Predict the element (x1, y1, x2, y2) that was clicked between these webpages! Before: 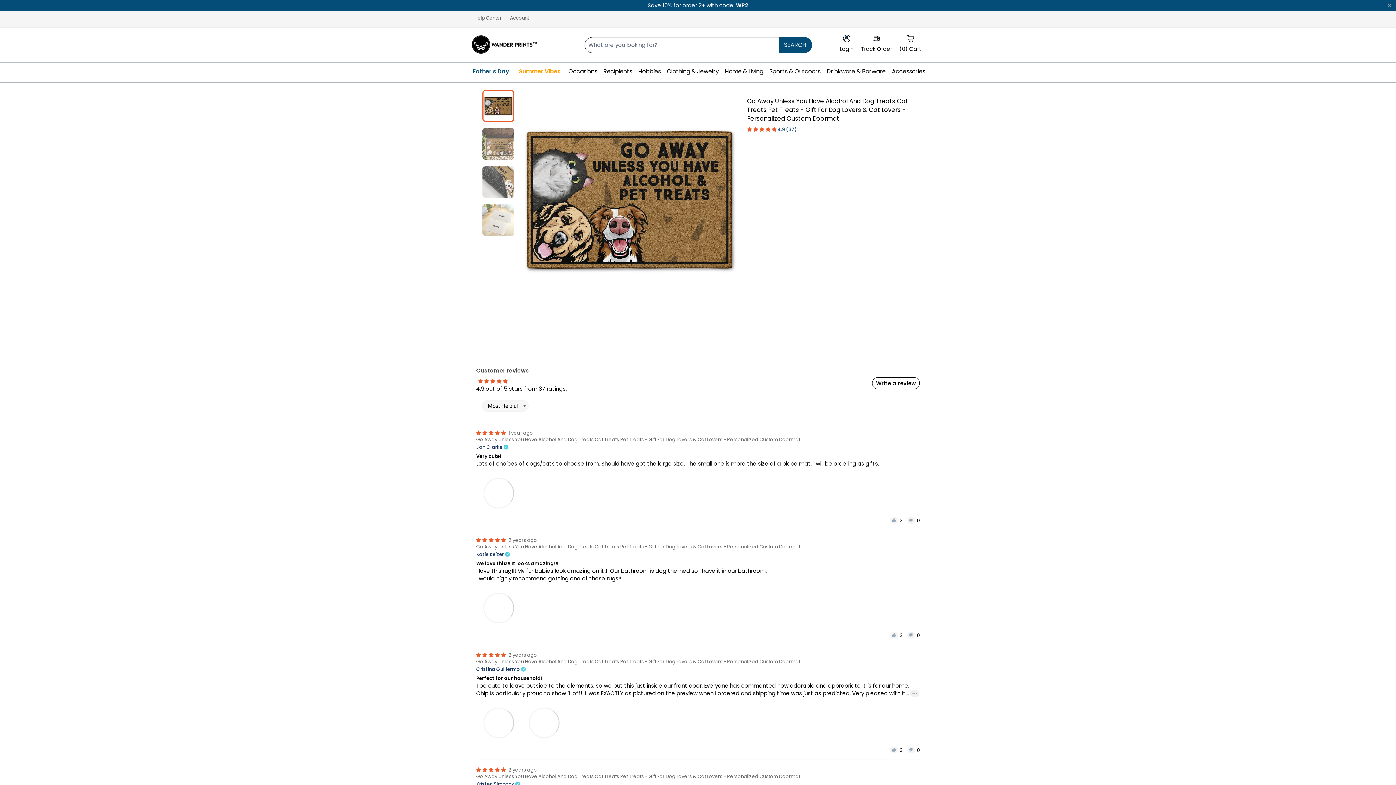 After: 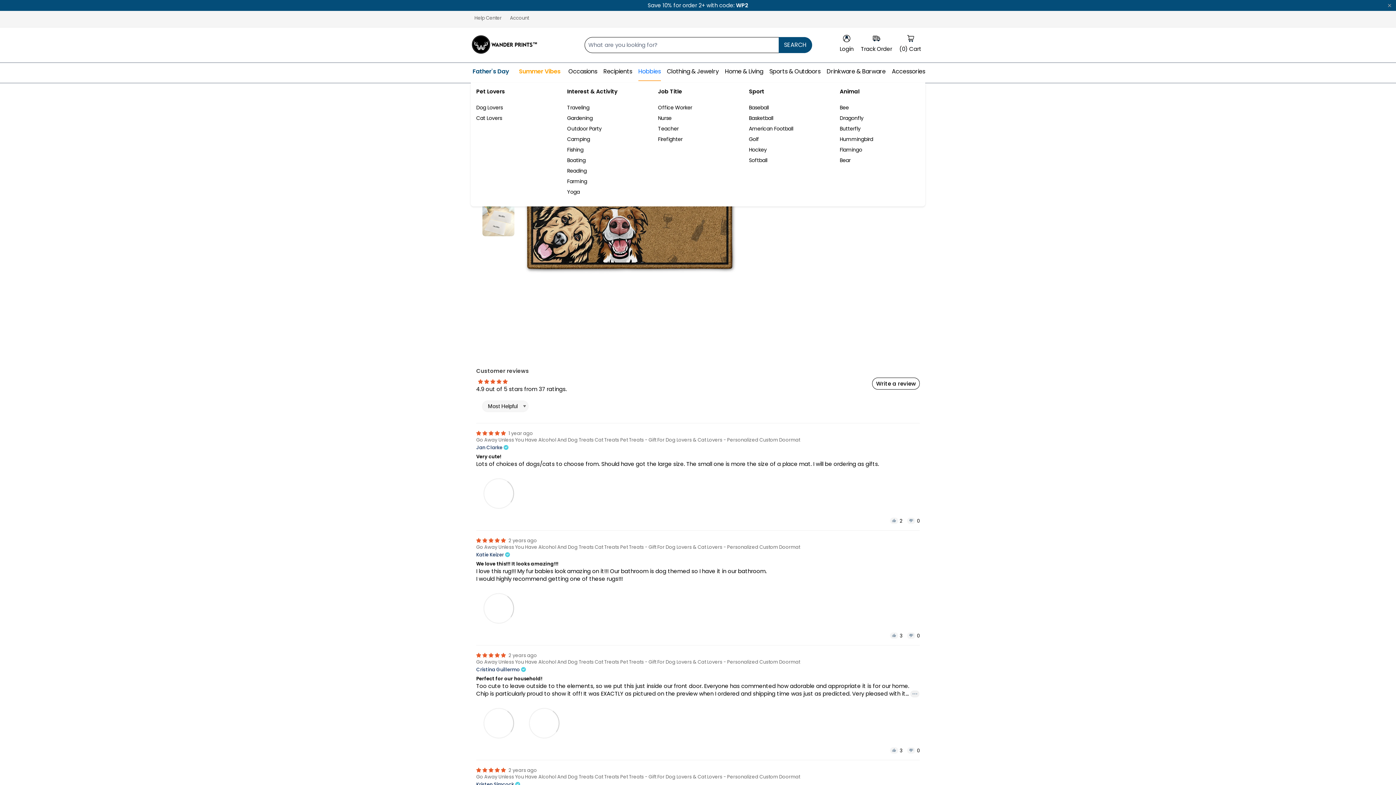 Action: label: Hobbies bbox: (638, 62, 660, 80)